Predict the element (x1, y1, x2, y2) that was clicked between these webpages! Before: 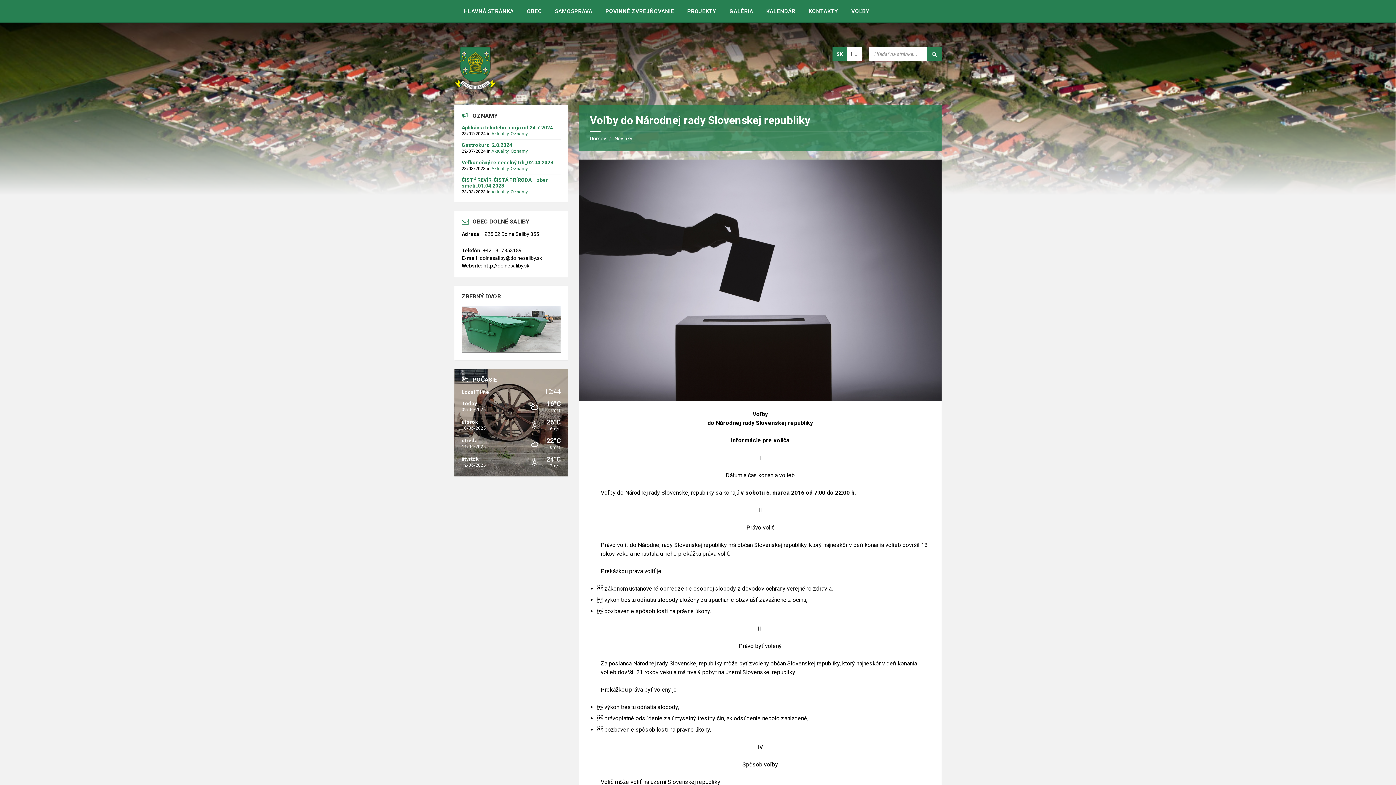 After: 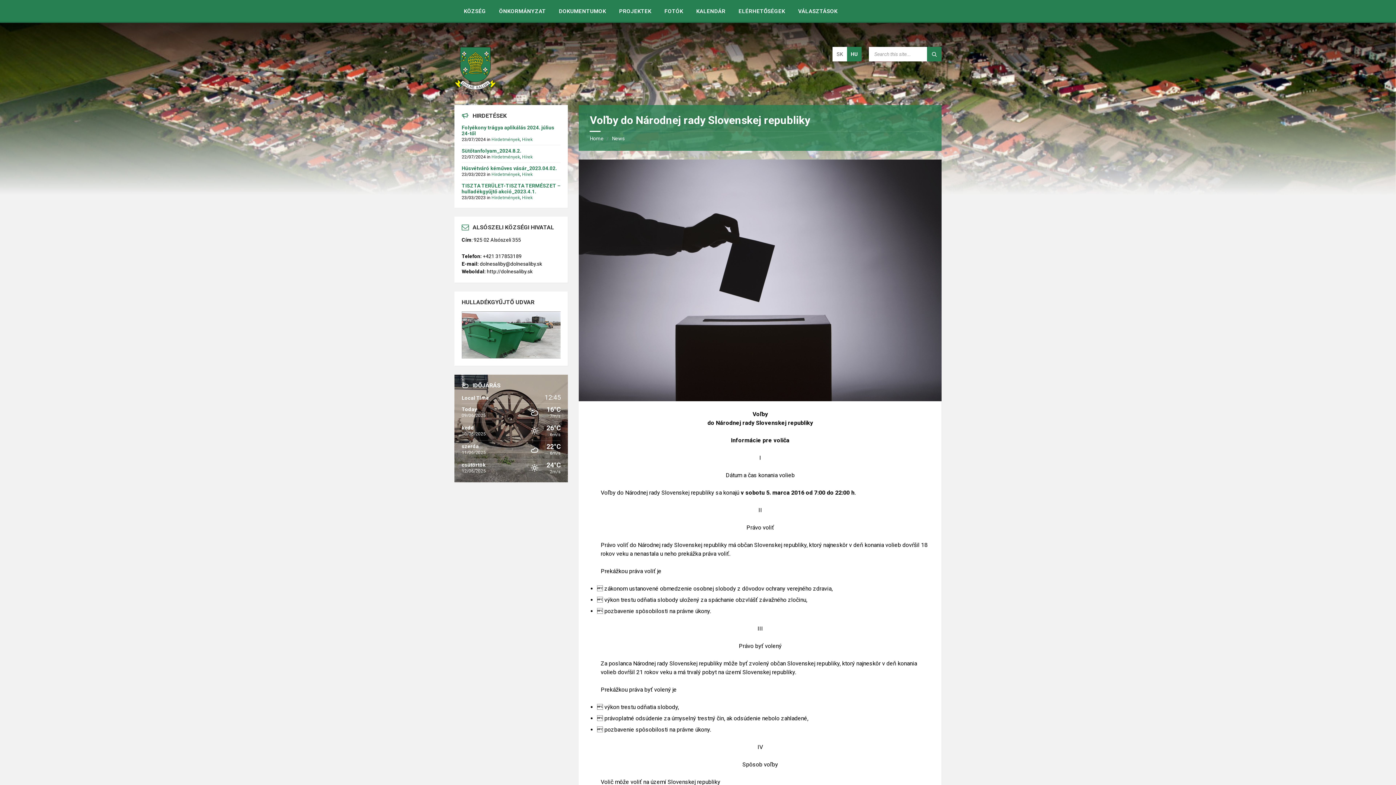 Action: label: HU bbox: (847, 46, 861, 61)